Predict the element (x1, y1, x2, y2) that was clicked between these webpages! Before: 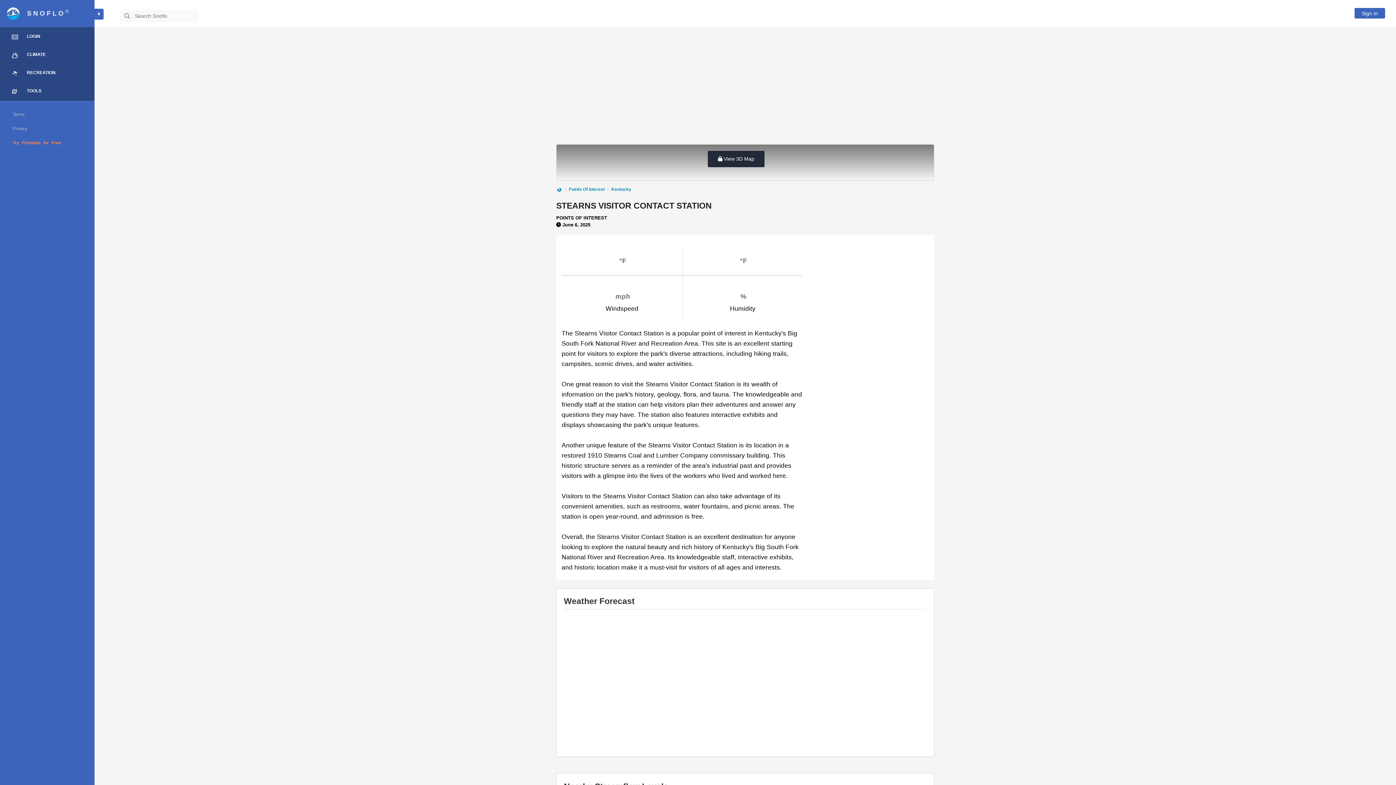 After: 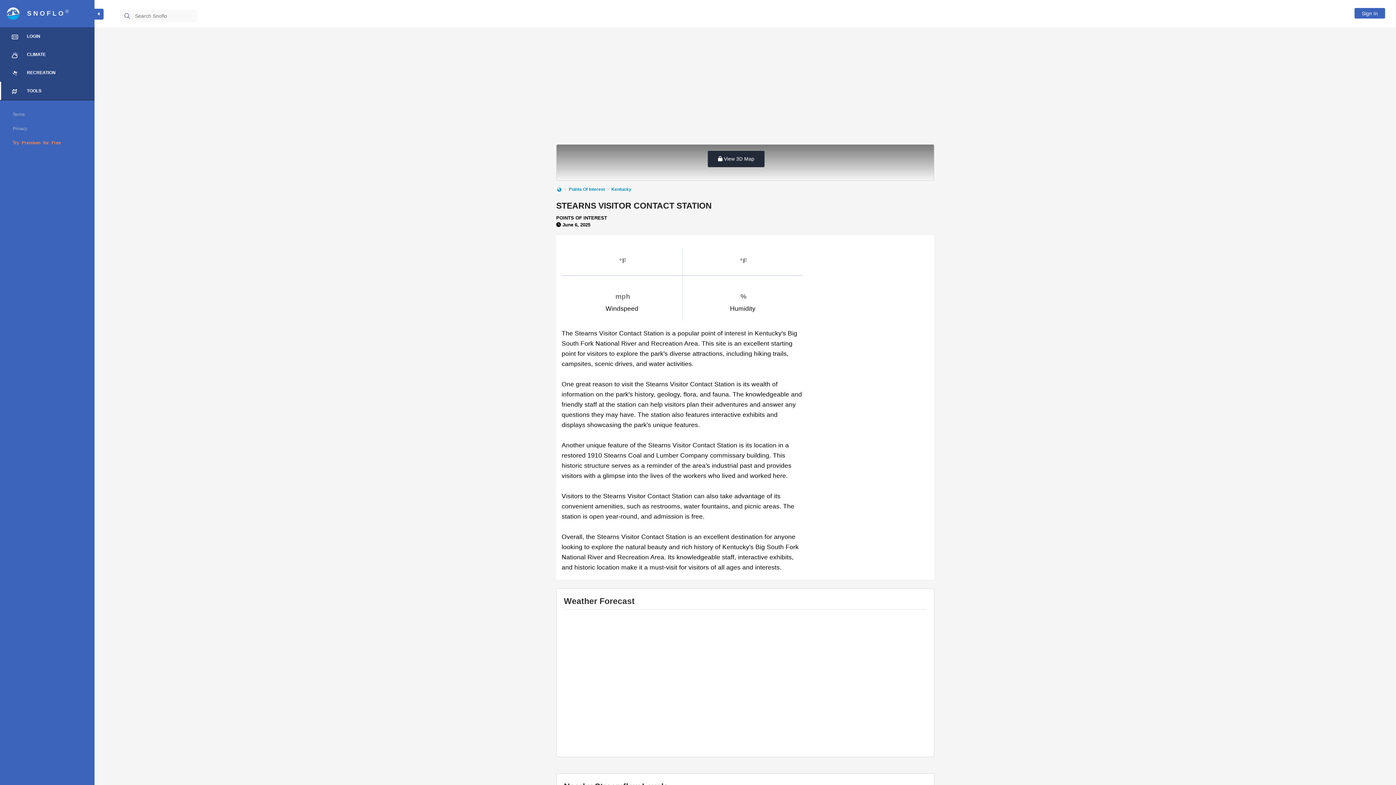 Action: label:  TOOLS bbox: (0, 81, 94, 100)